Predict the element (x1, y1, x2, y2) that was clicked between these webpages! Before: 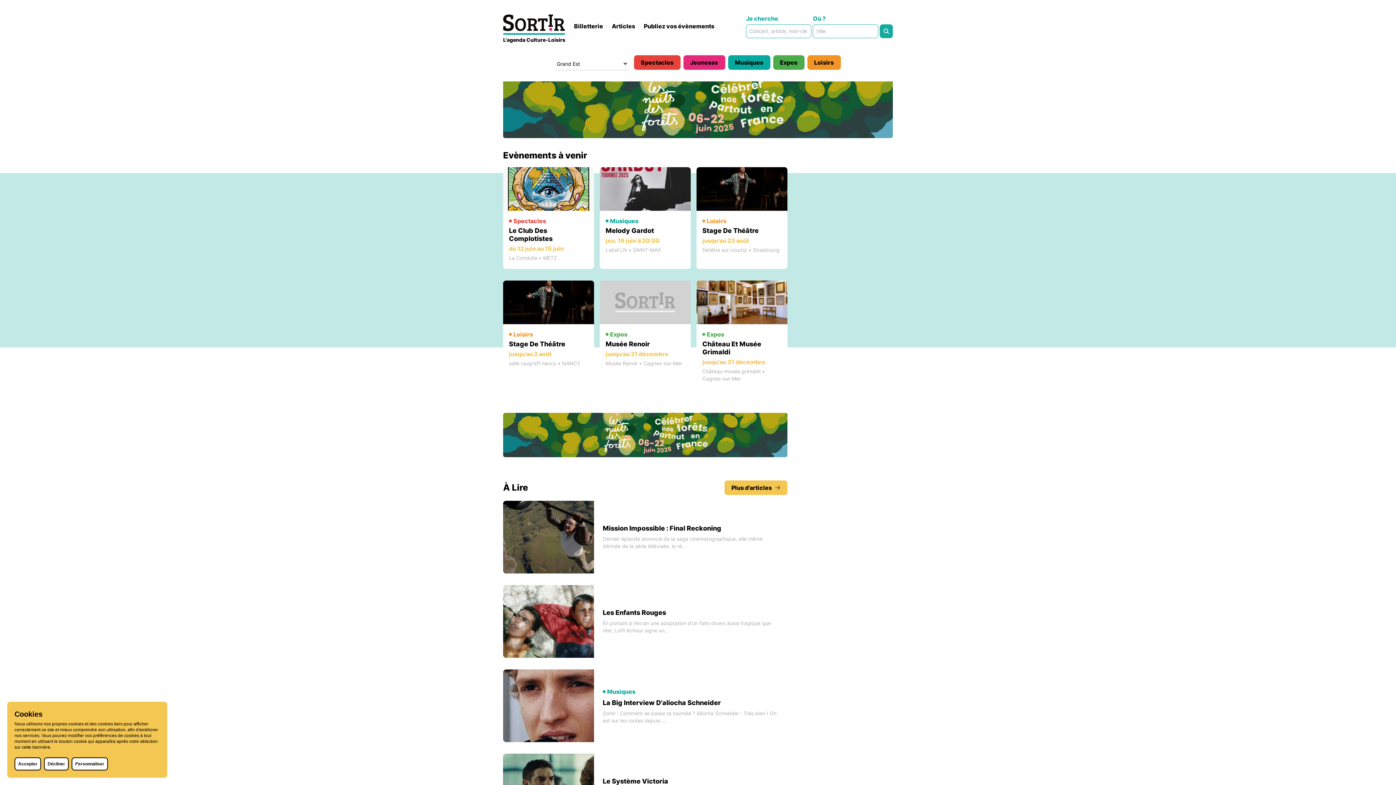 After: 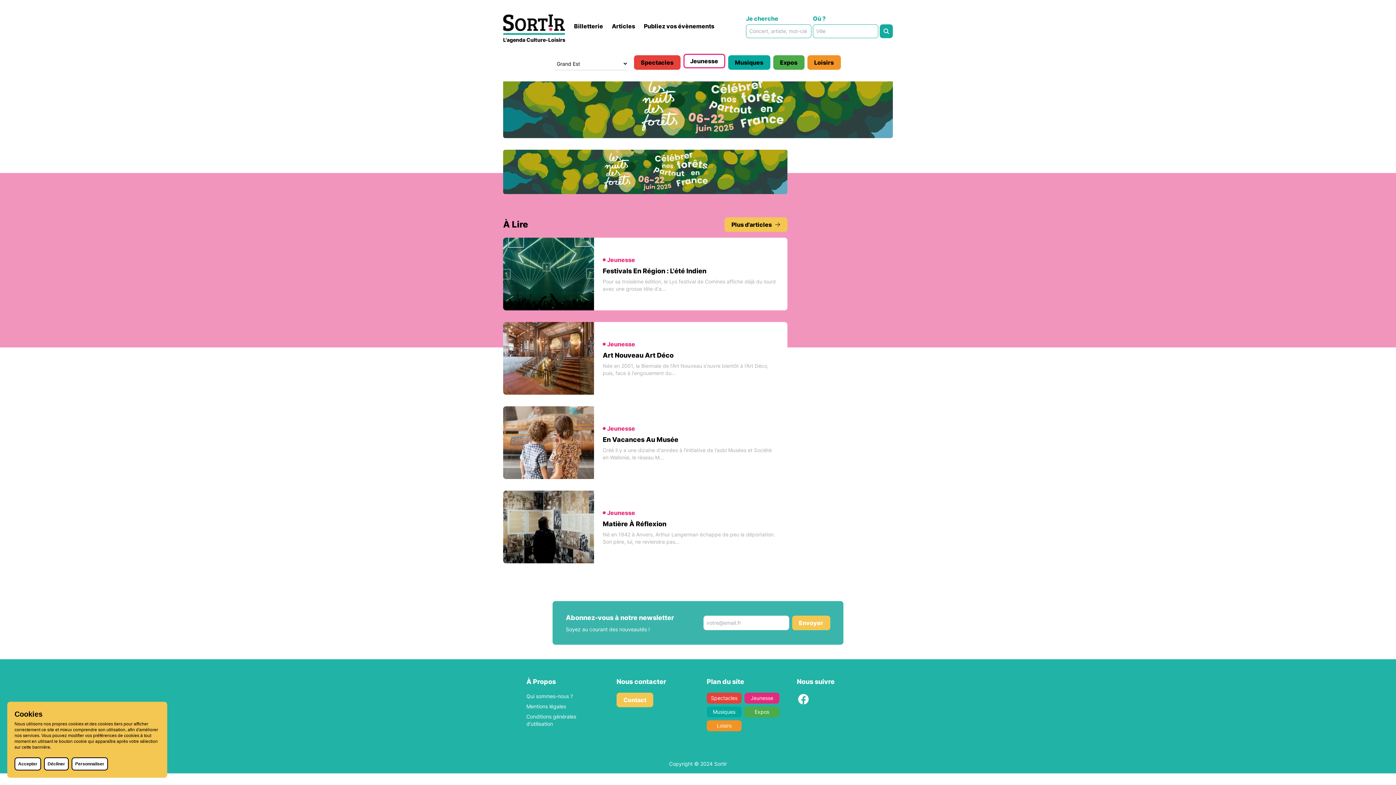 Action: label: Jeunesse bbox: (683, 55, 725, 69)